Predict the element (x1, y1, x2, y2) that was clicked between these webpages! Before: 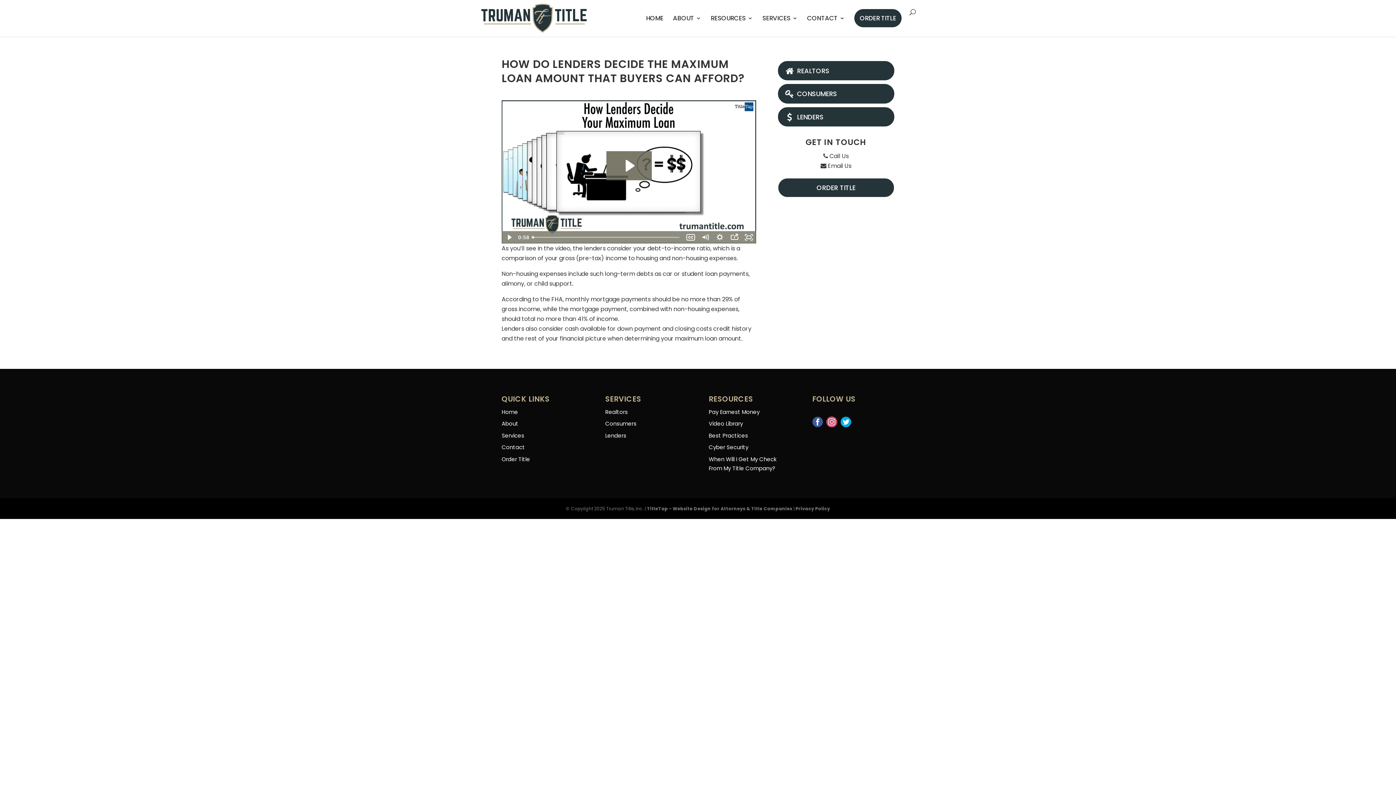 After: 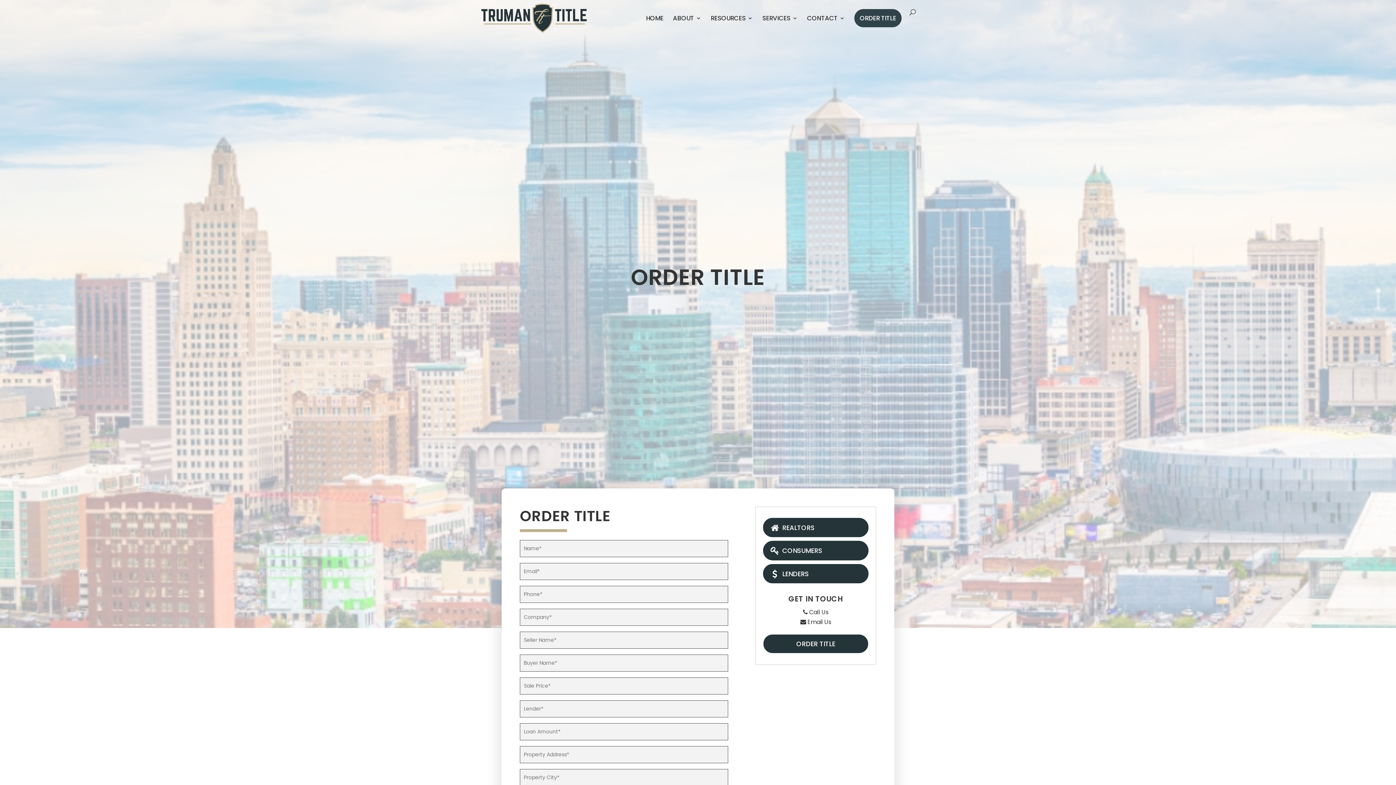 Action: bbox: (778, 178, 894, 197) label: ORDER TITLE